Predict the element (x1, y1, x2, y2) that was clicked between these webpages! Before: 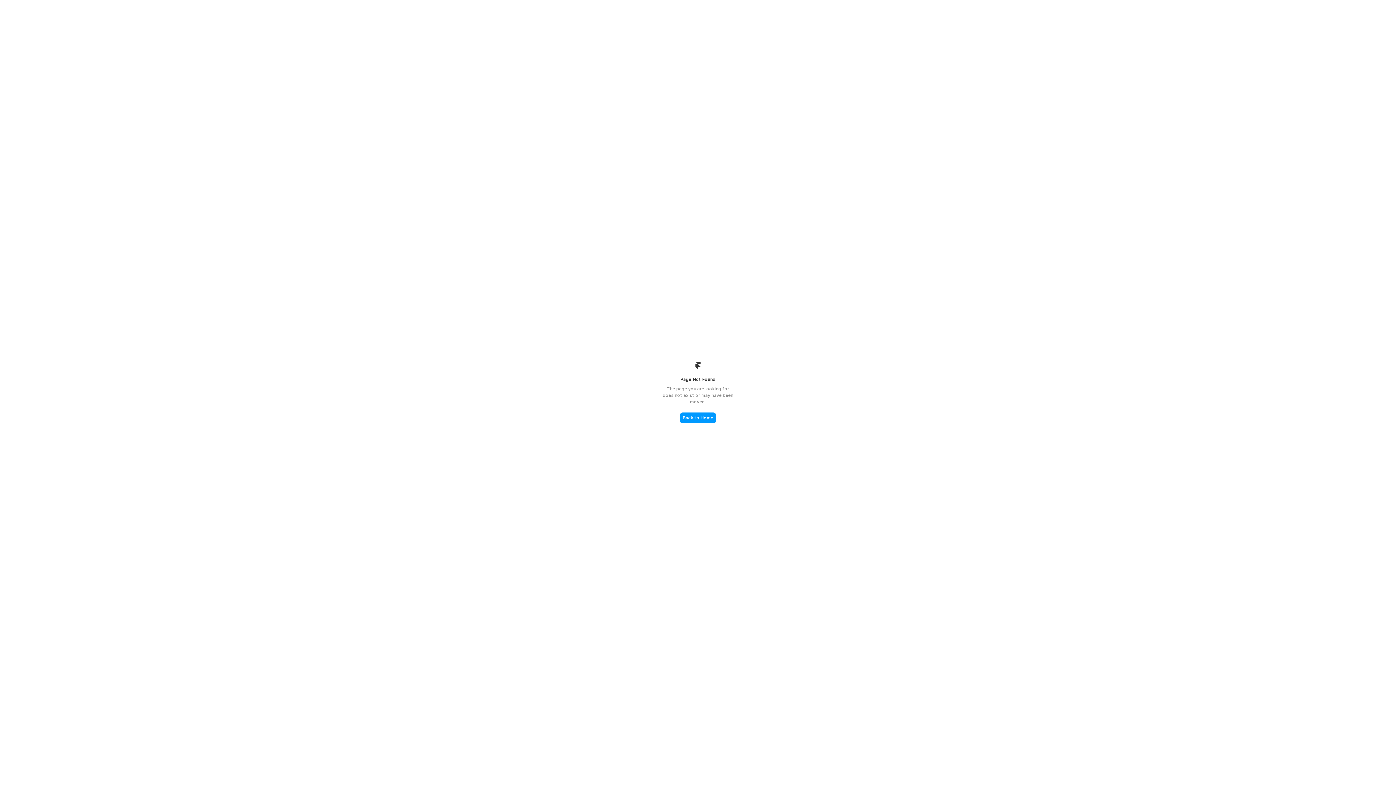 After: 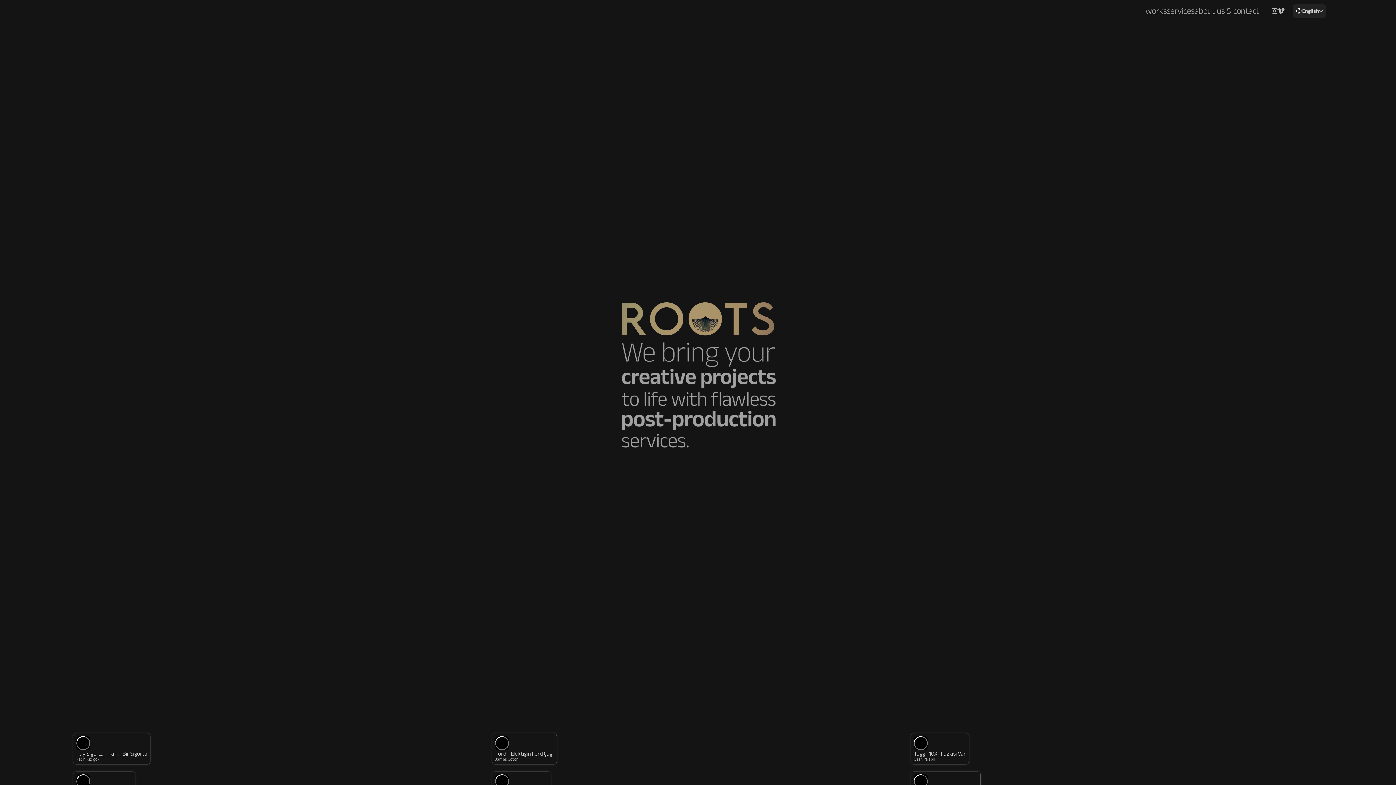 Action: bbox: (680, 412, 716, 423) label: Back to Home